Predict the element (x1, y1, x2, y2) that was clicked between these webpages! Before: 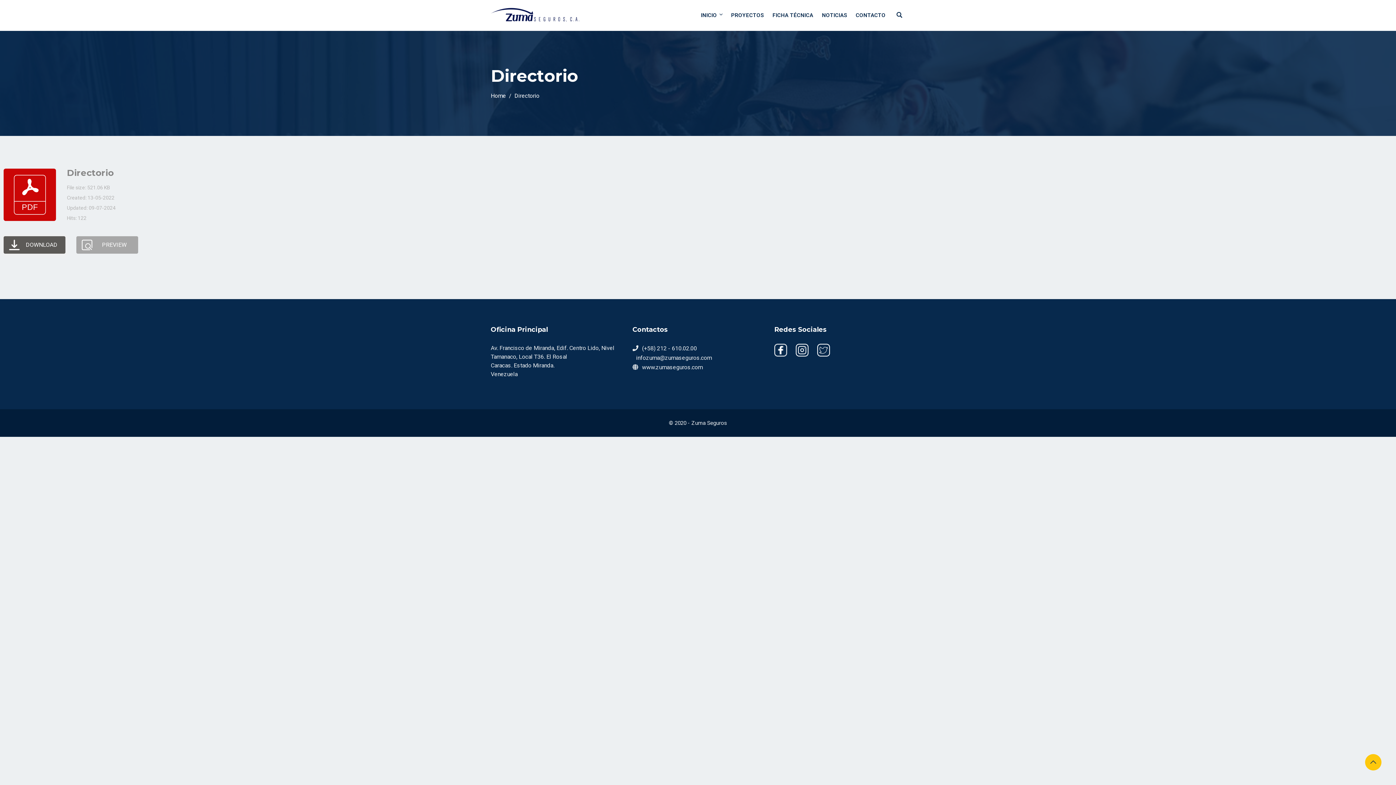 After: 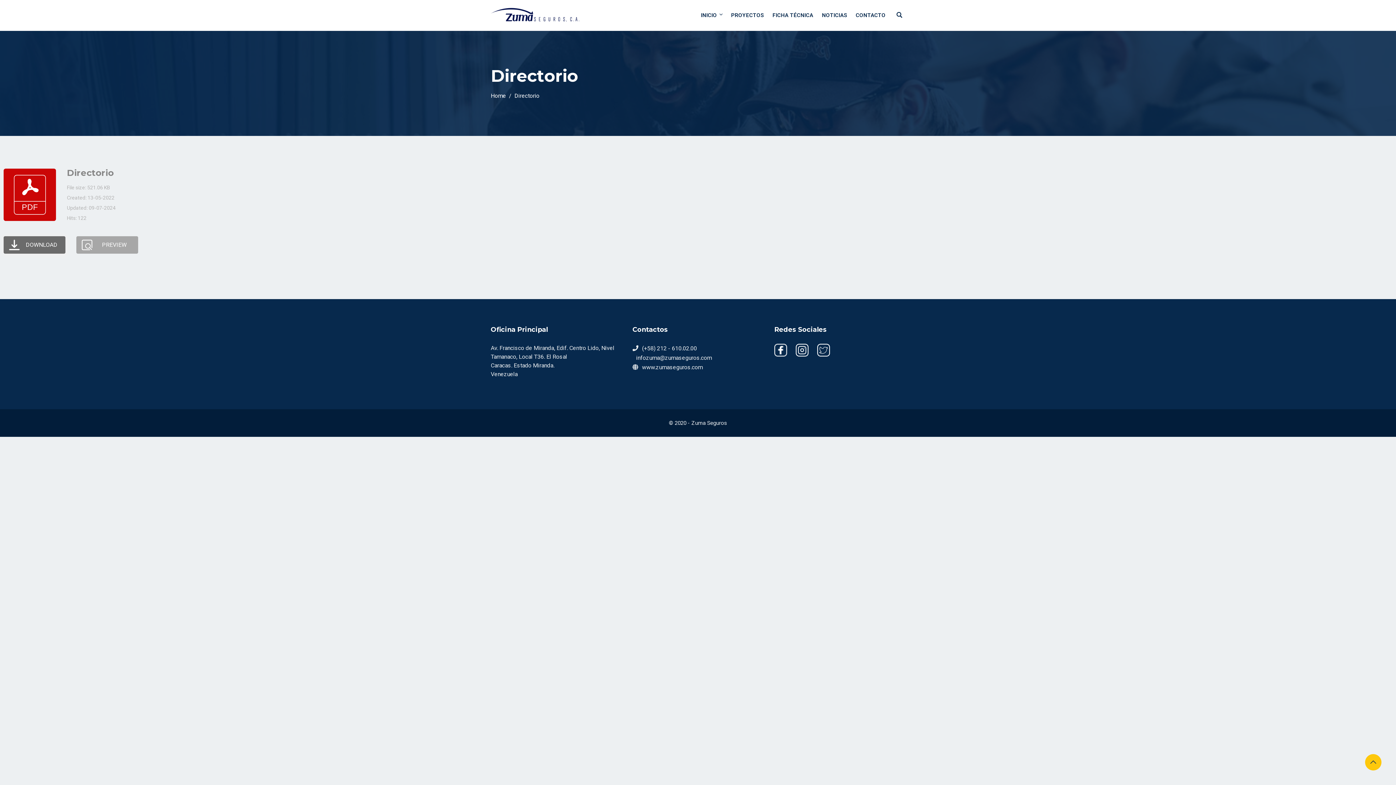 Action: label: DOWNLOAD bbox: (3, 236, 65, 253)